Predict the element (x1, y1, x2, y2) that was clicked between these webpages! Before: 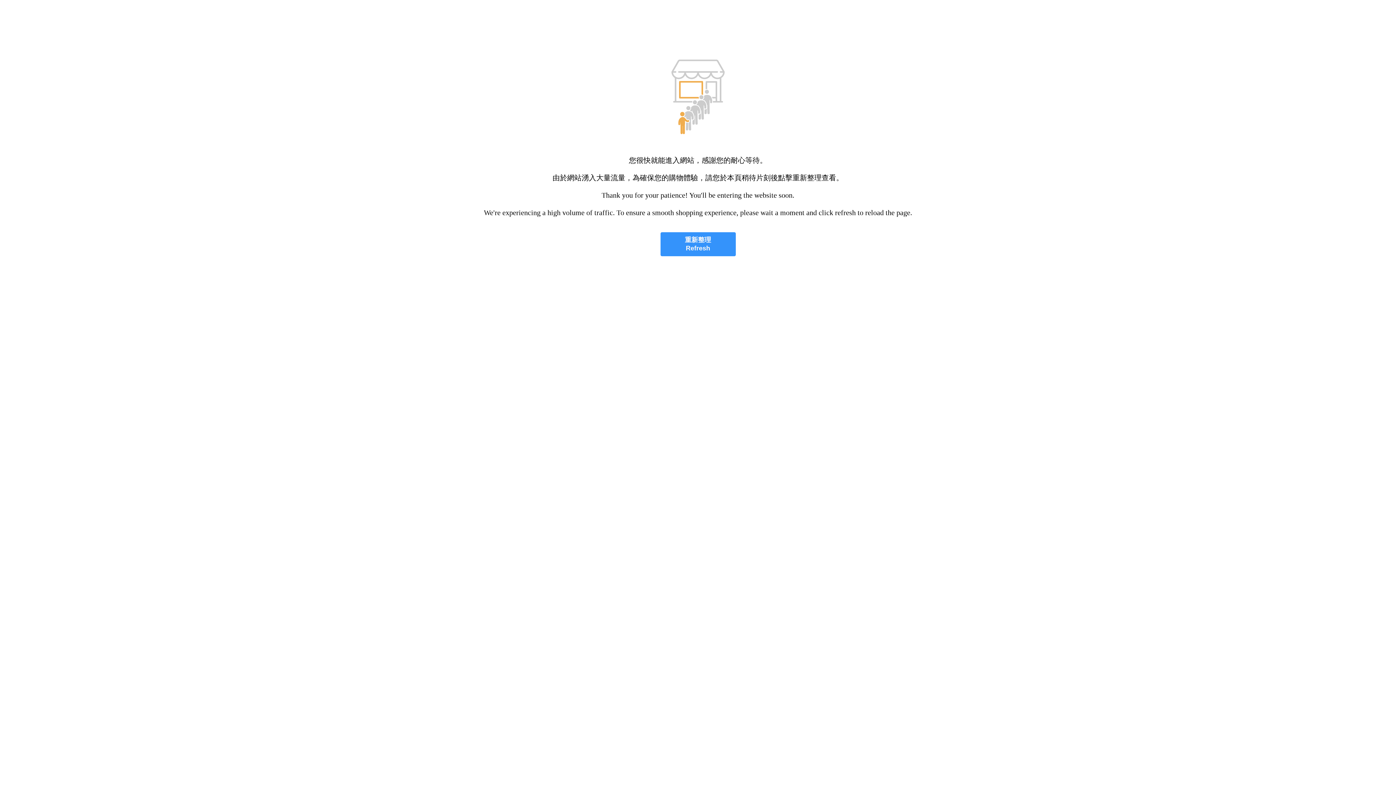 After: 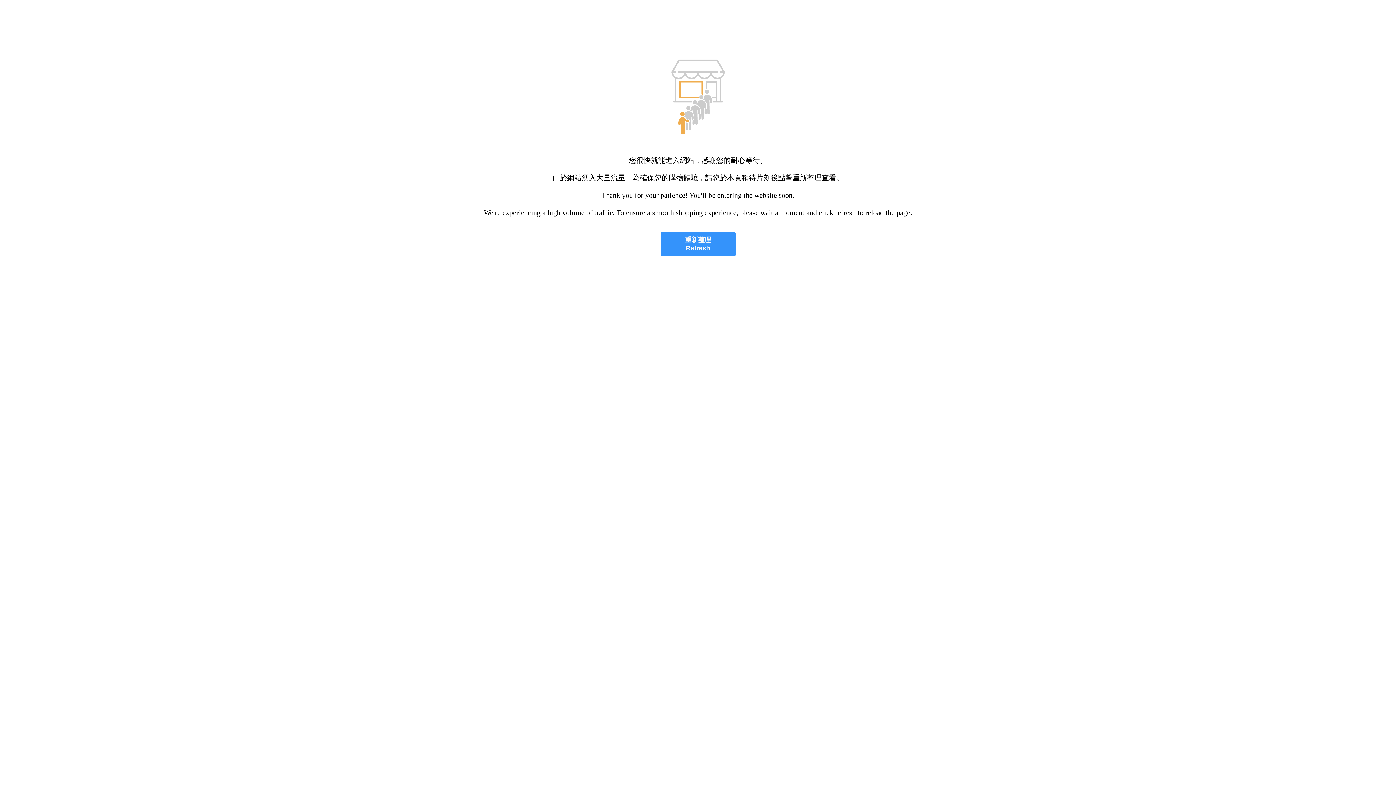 Action: bbox: (660, 232, 735, 256) label: 重新整理
Refresh